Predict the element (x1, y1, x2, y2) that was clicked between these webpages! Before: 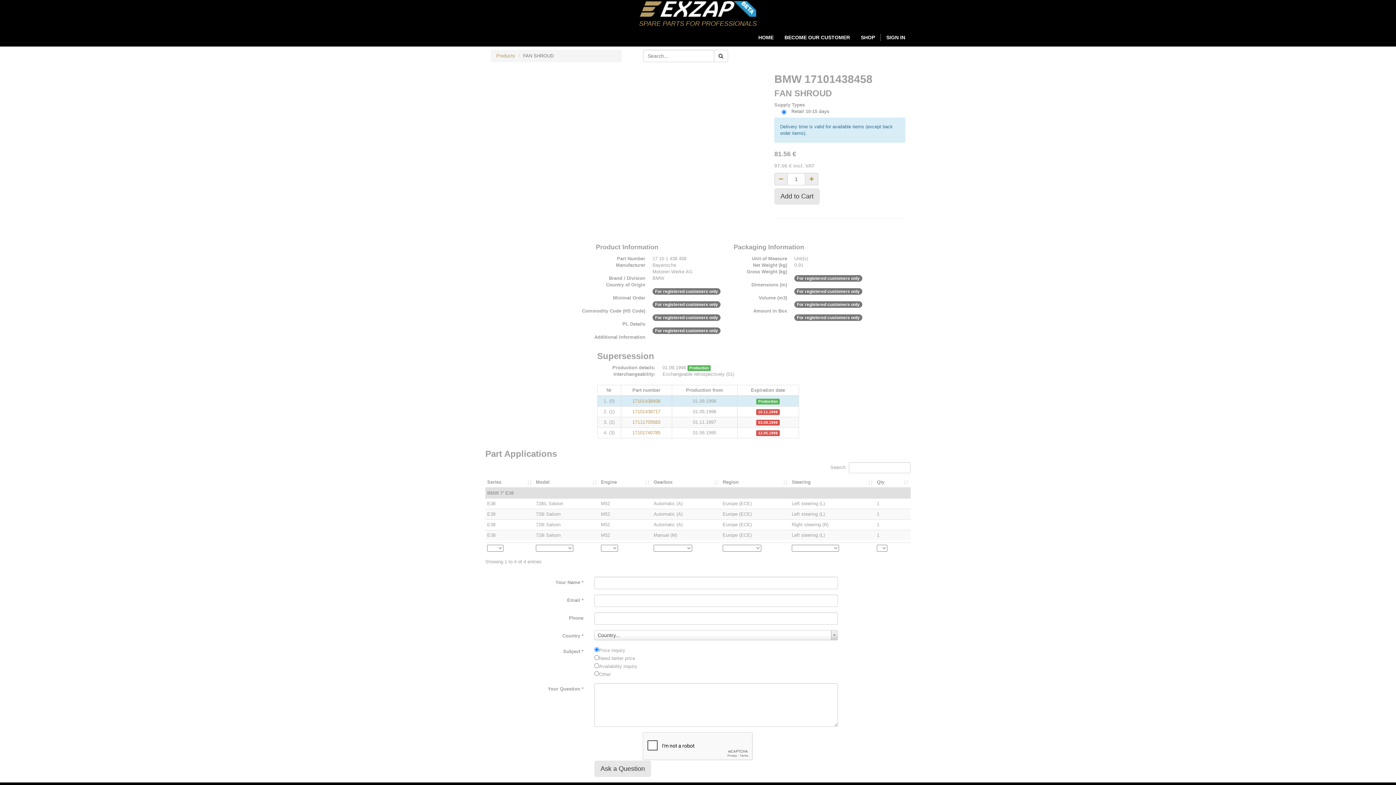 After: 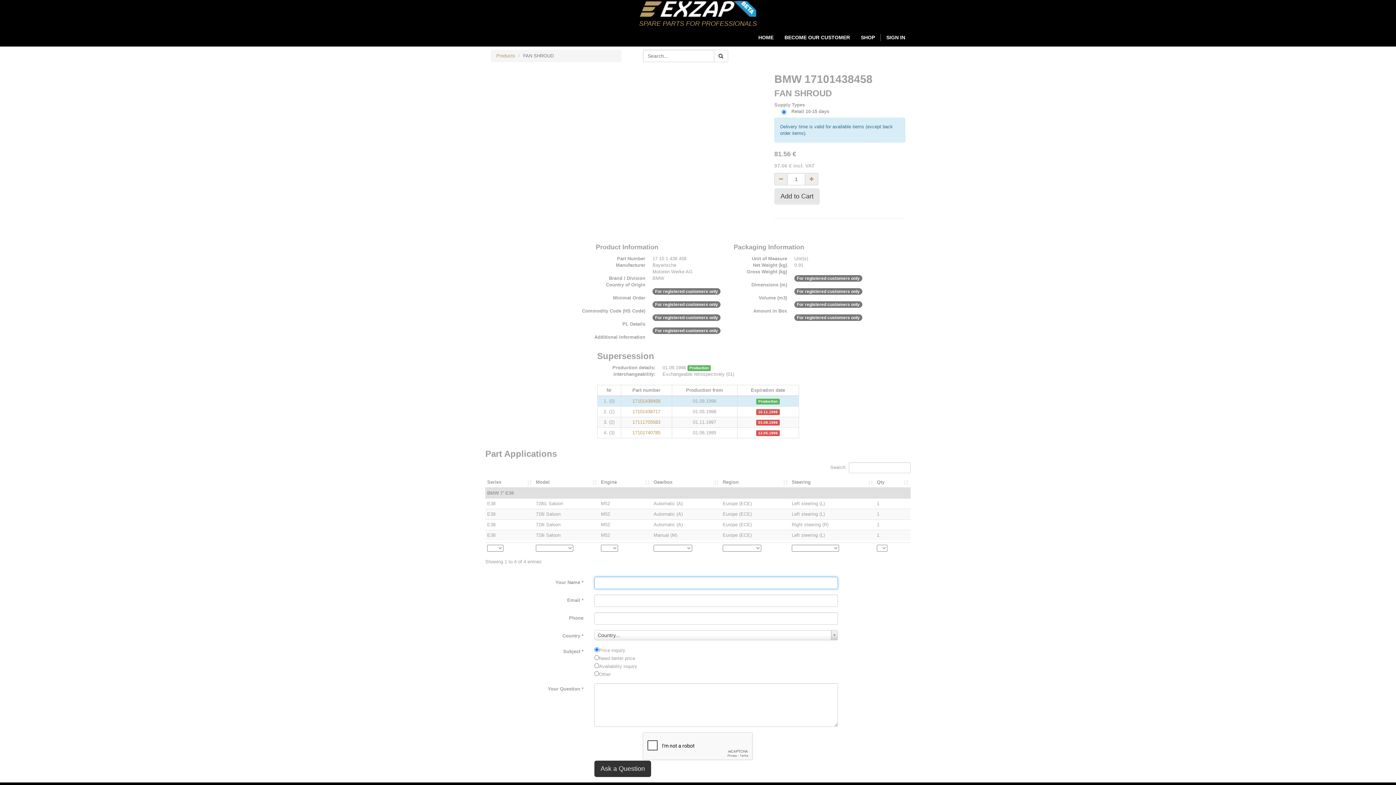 Action: label: Ask a Question bbox: (594, 761, 651, 777)